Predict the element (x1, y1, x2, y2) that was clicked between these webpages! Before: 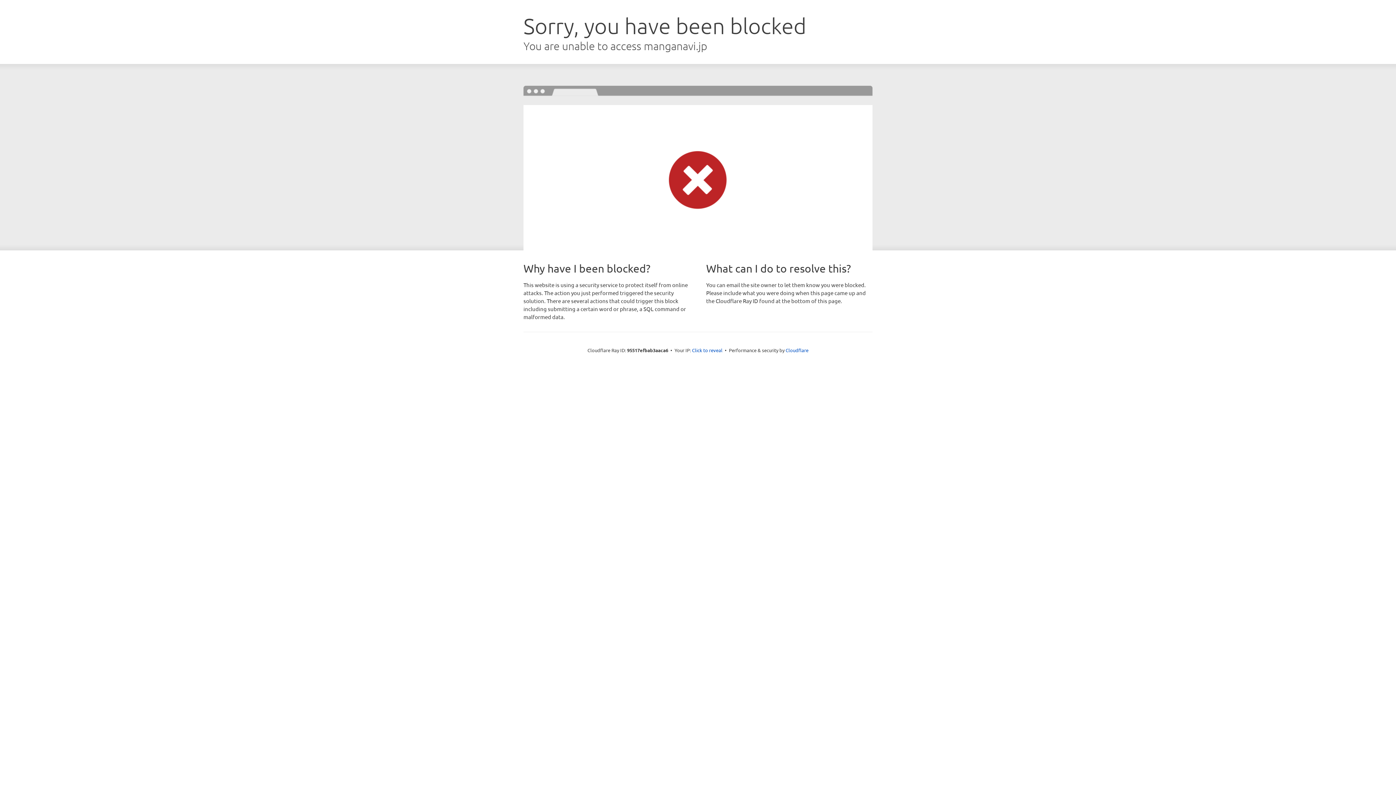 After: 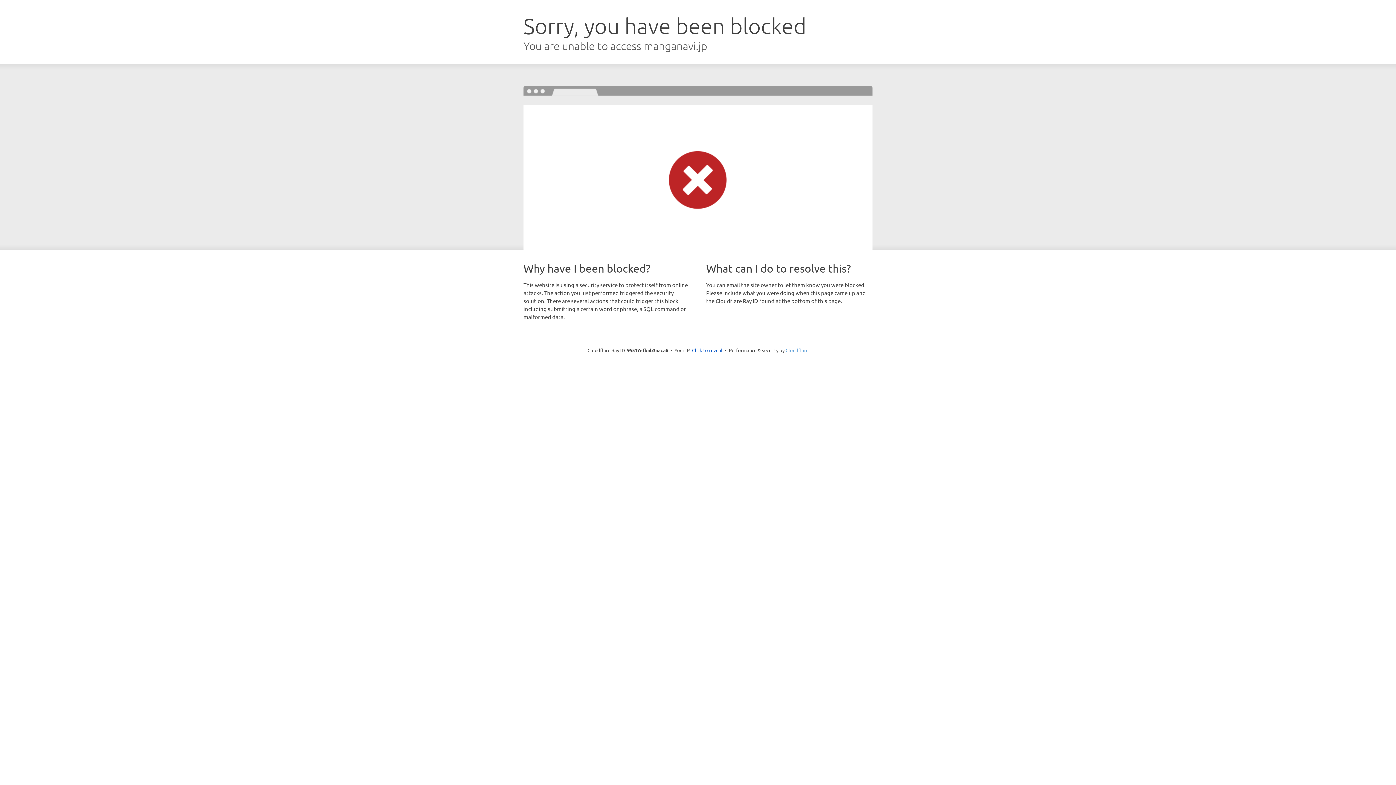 Action: label: Cloudflare bbox: (785, 347, 808, 353)